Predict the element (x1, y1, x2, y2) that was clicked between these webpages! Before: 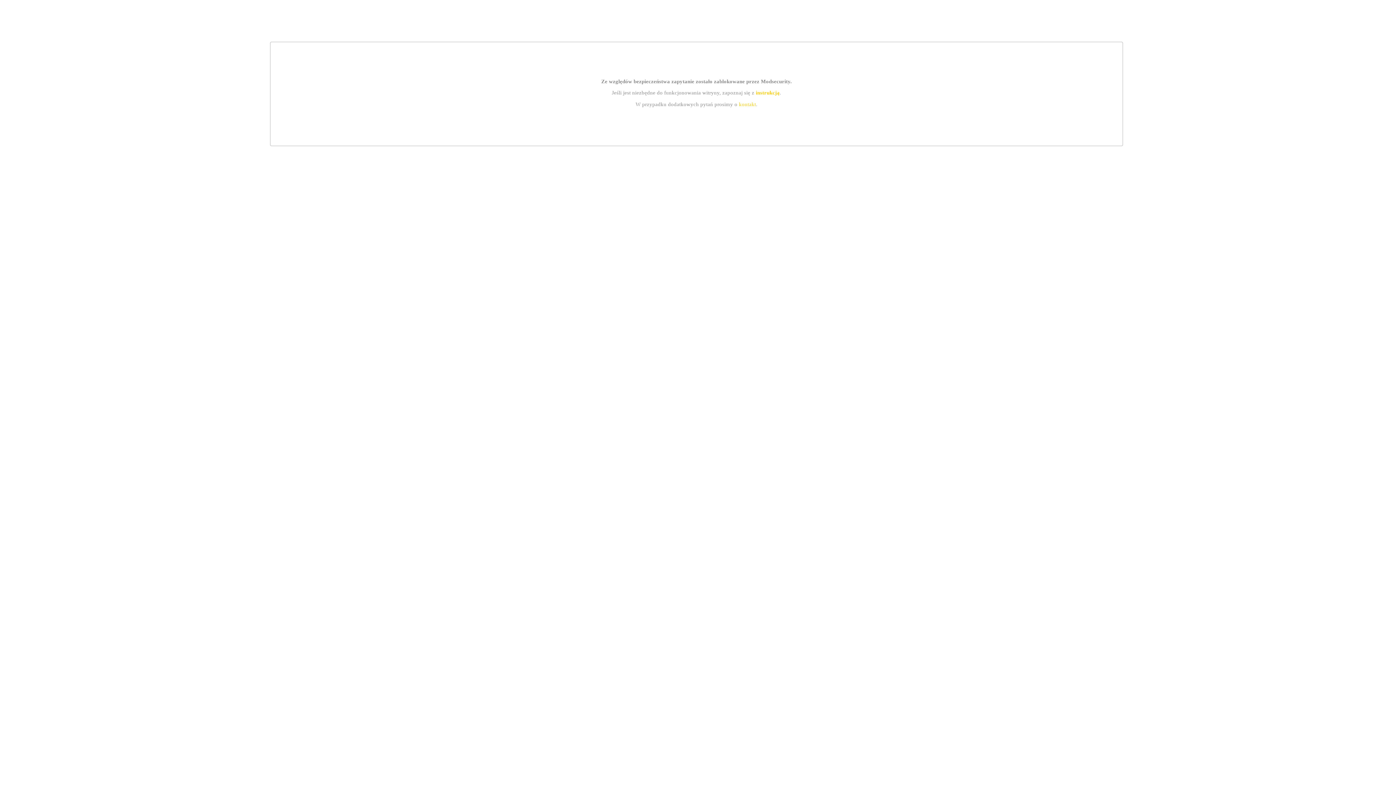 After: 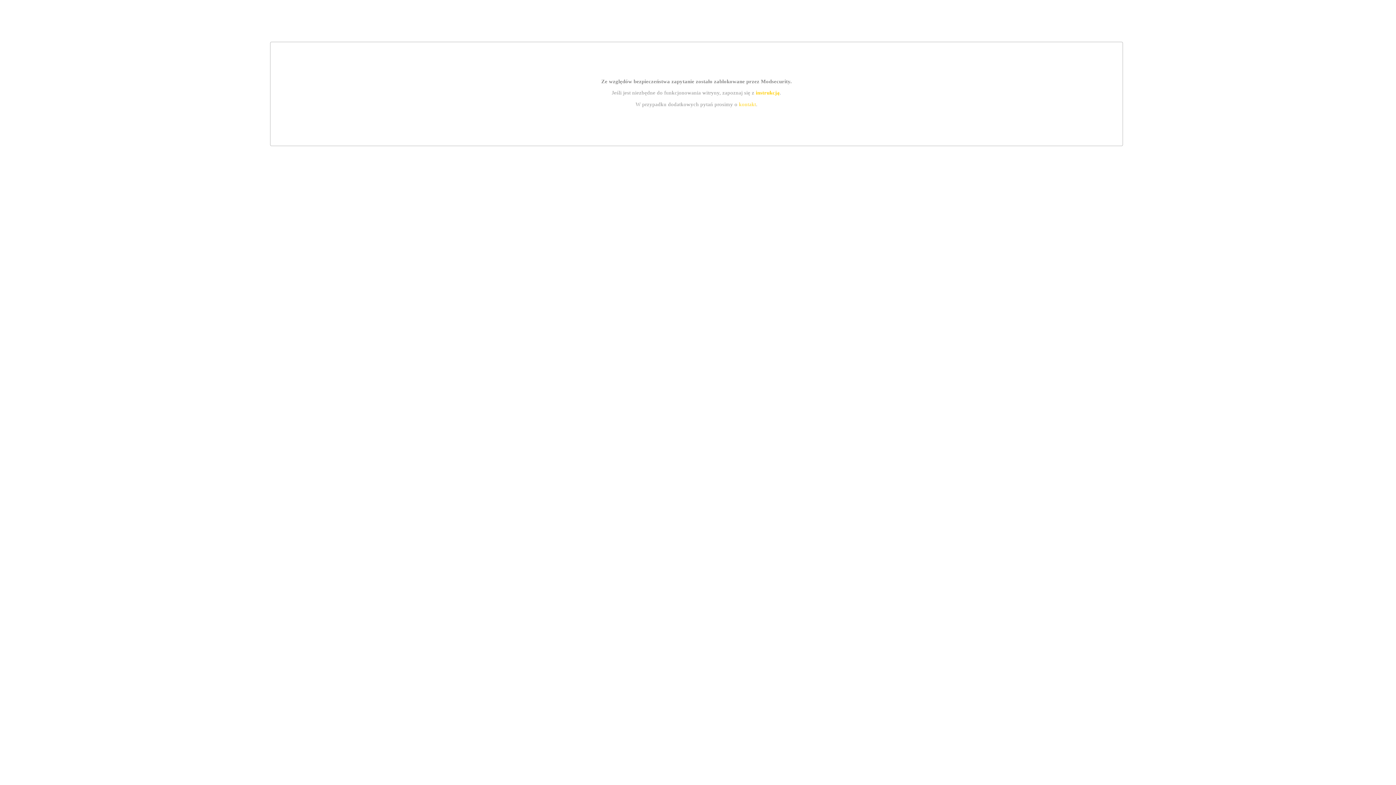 Action: label: instrukcją bbox: (755, 89, 779, 95)